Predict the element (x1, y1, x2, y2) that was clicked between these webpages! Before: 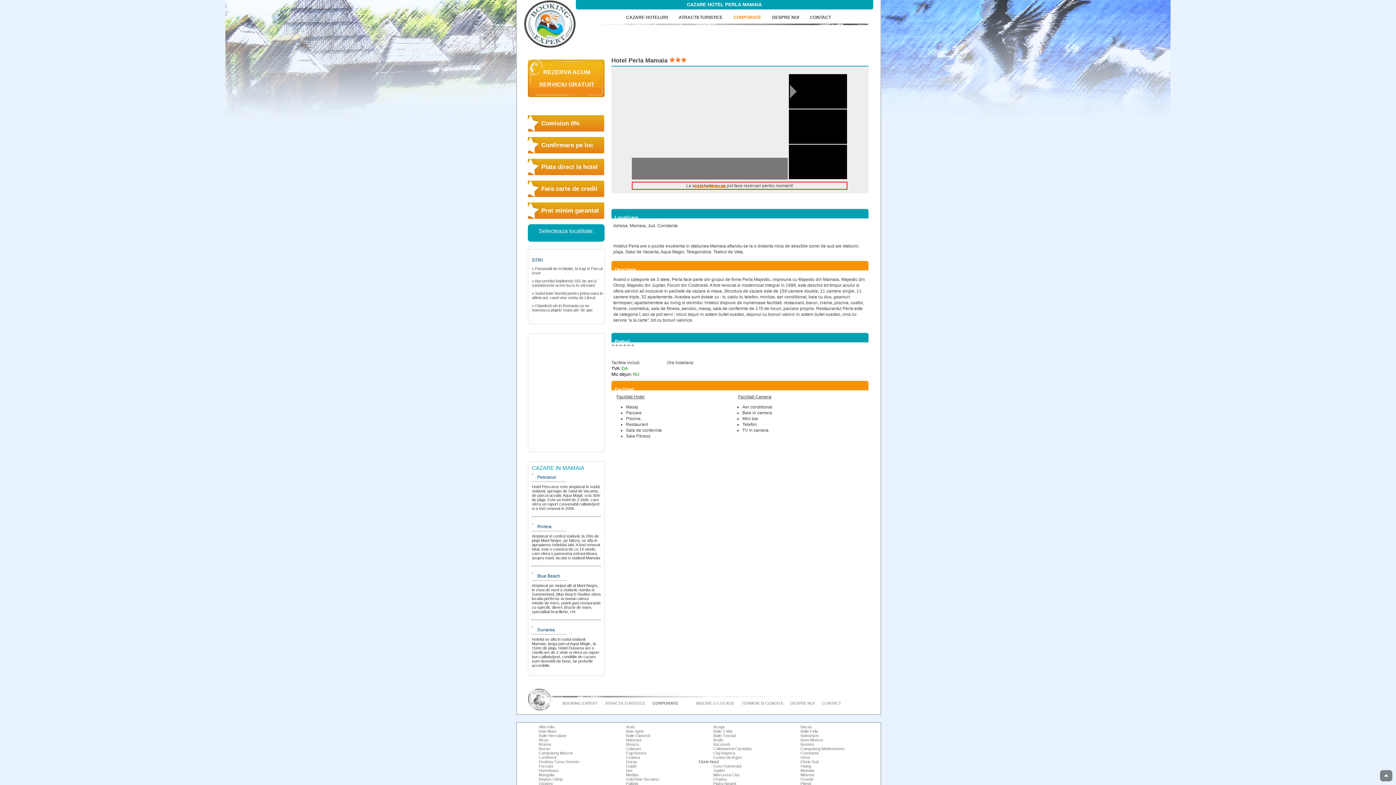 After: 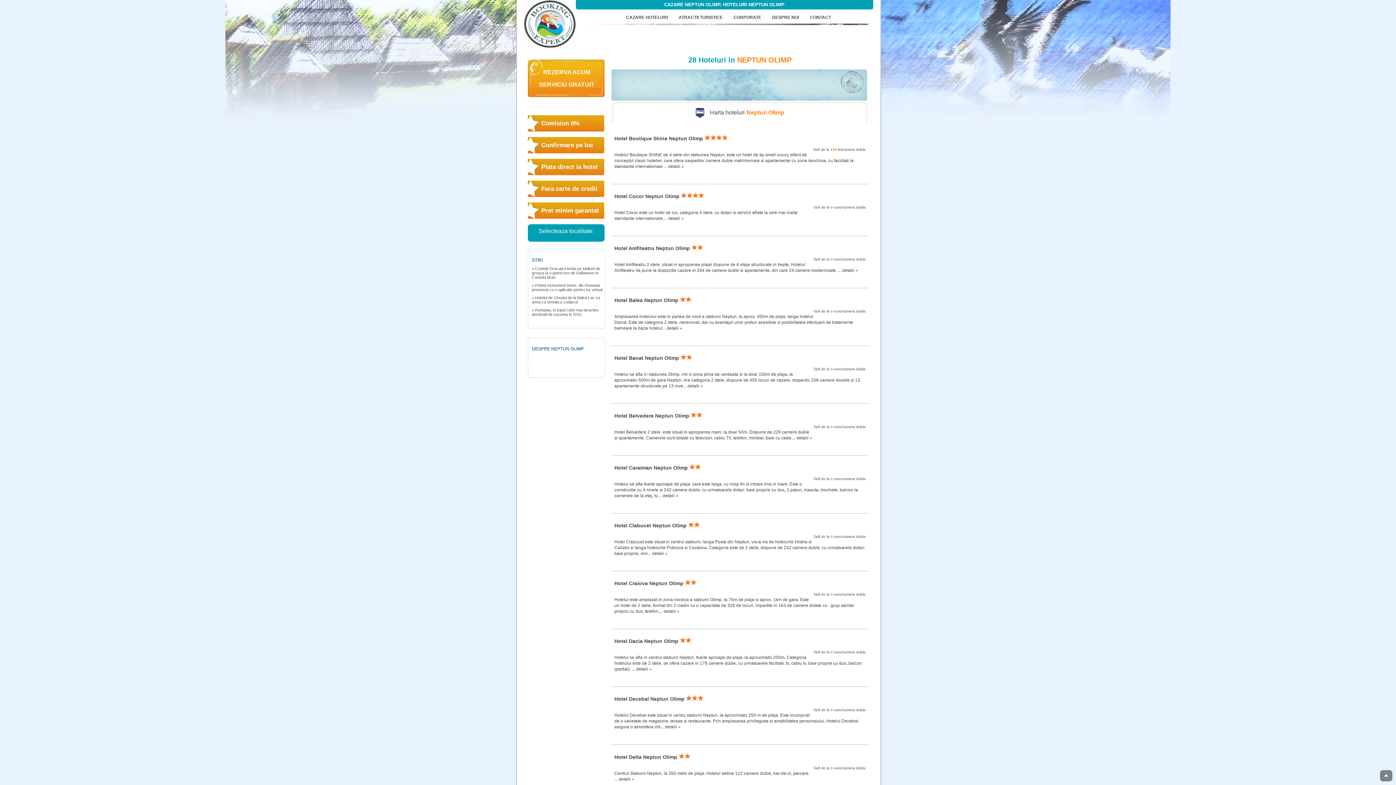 Action: bbox: (538, 777, 562, 781) label: Neptun Olimp